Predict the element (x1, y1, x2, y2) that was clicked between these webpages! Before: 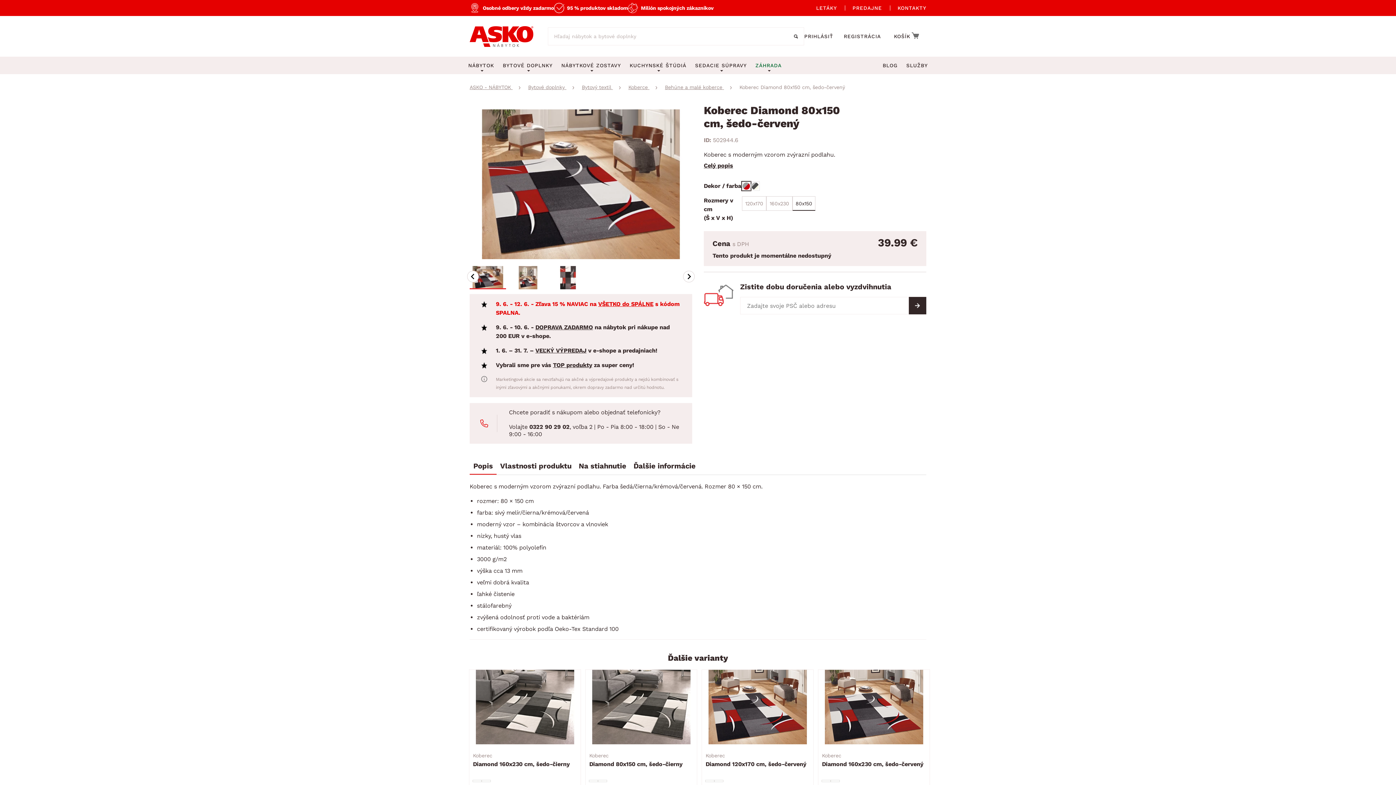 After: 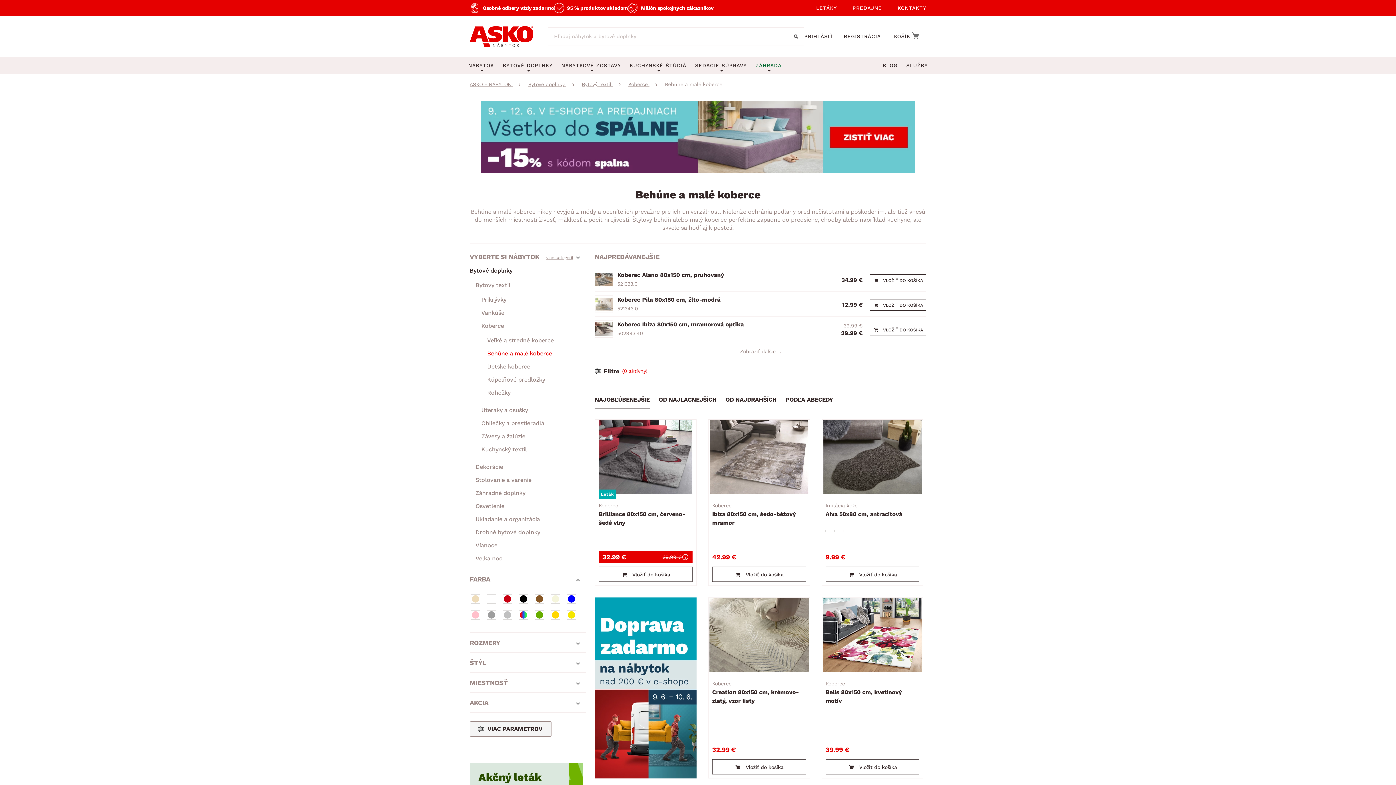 Action: bbox: (665, 84, 724, 90) label: Behúne a malé koberce 